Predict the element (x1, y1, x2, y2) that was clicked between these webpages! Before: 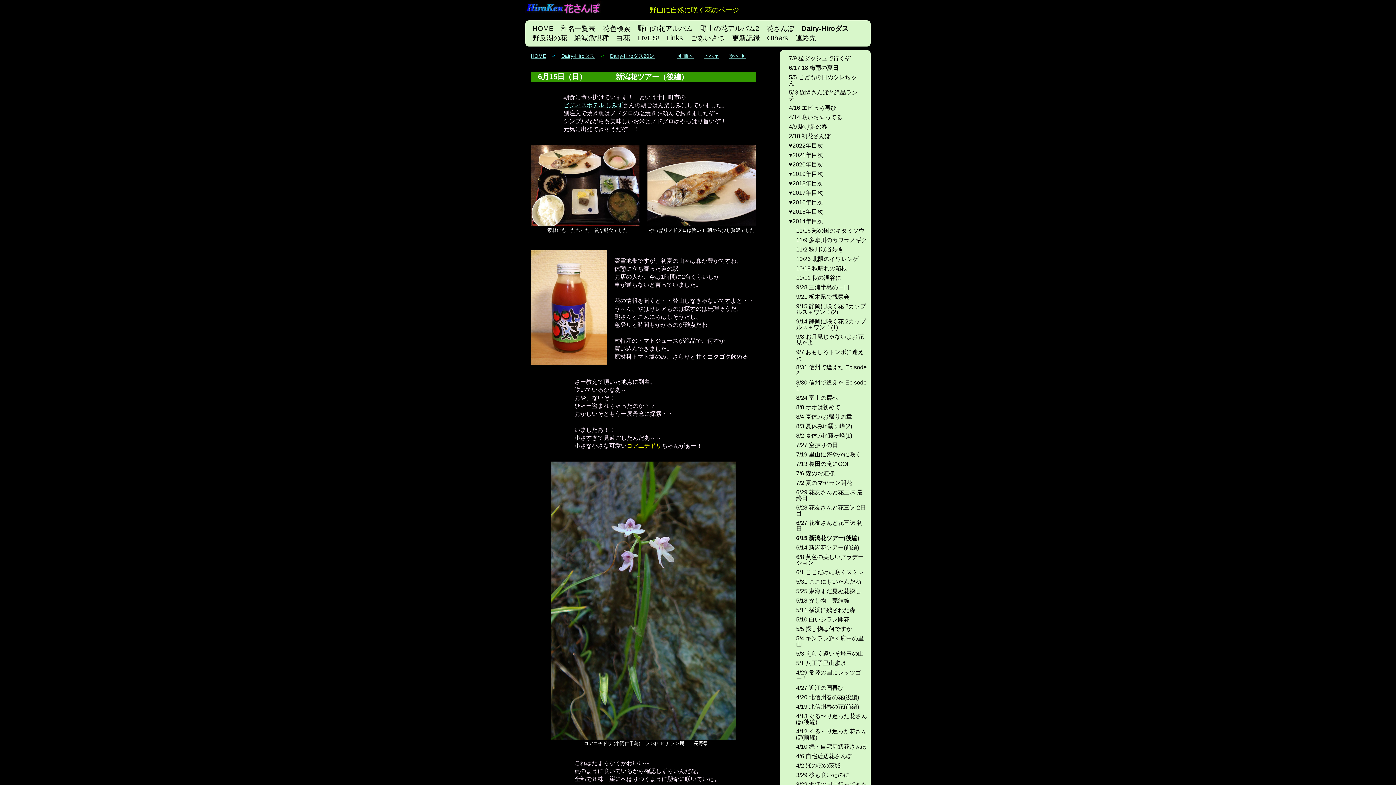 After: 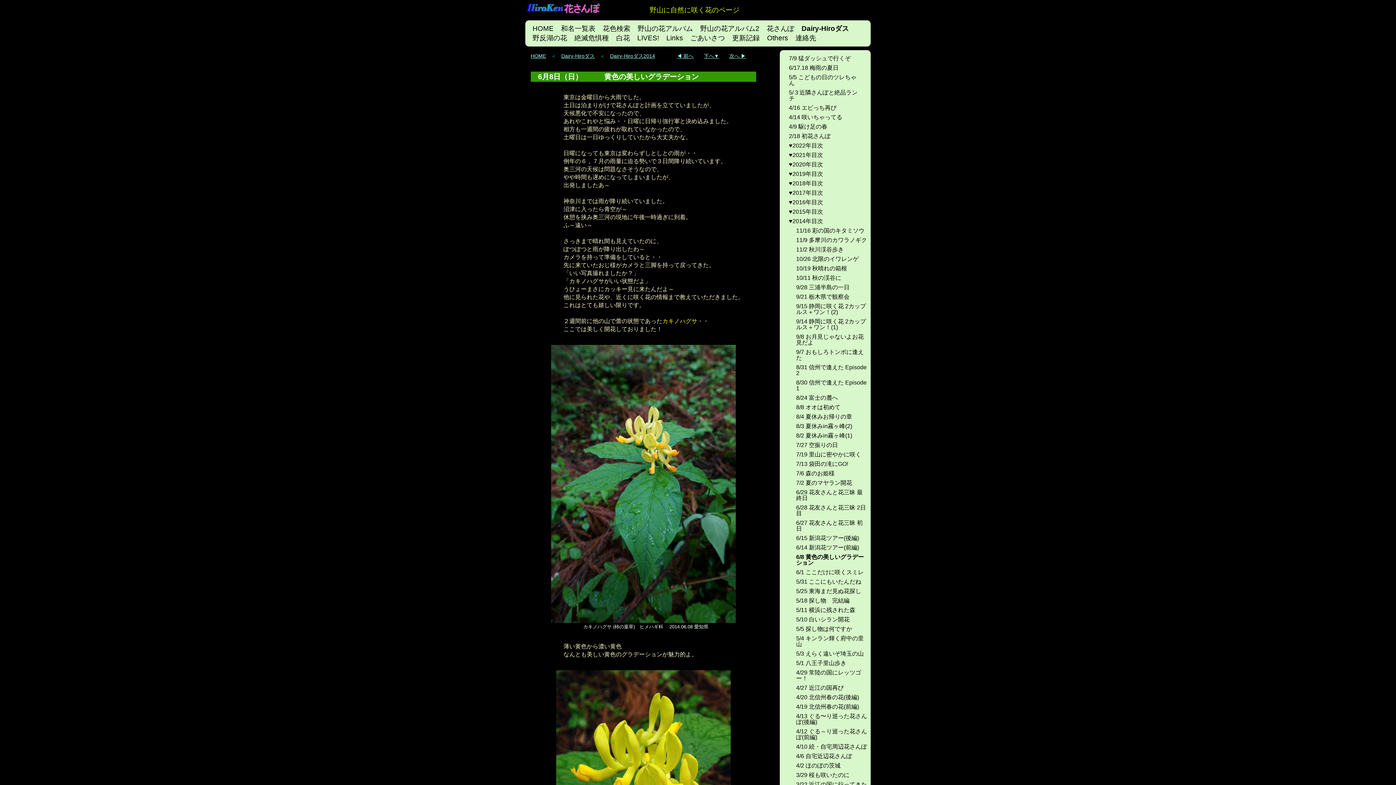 Action: label: 6/8 黄色の美しいグラデーション bbox: (781, 552, 869, 568)